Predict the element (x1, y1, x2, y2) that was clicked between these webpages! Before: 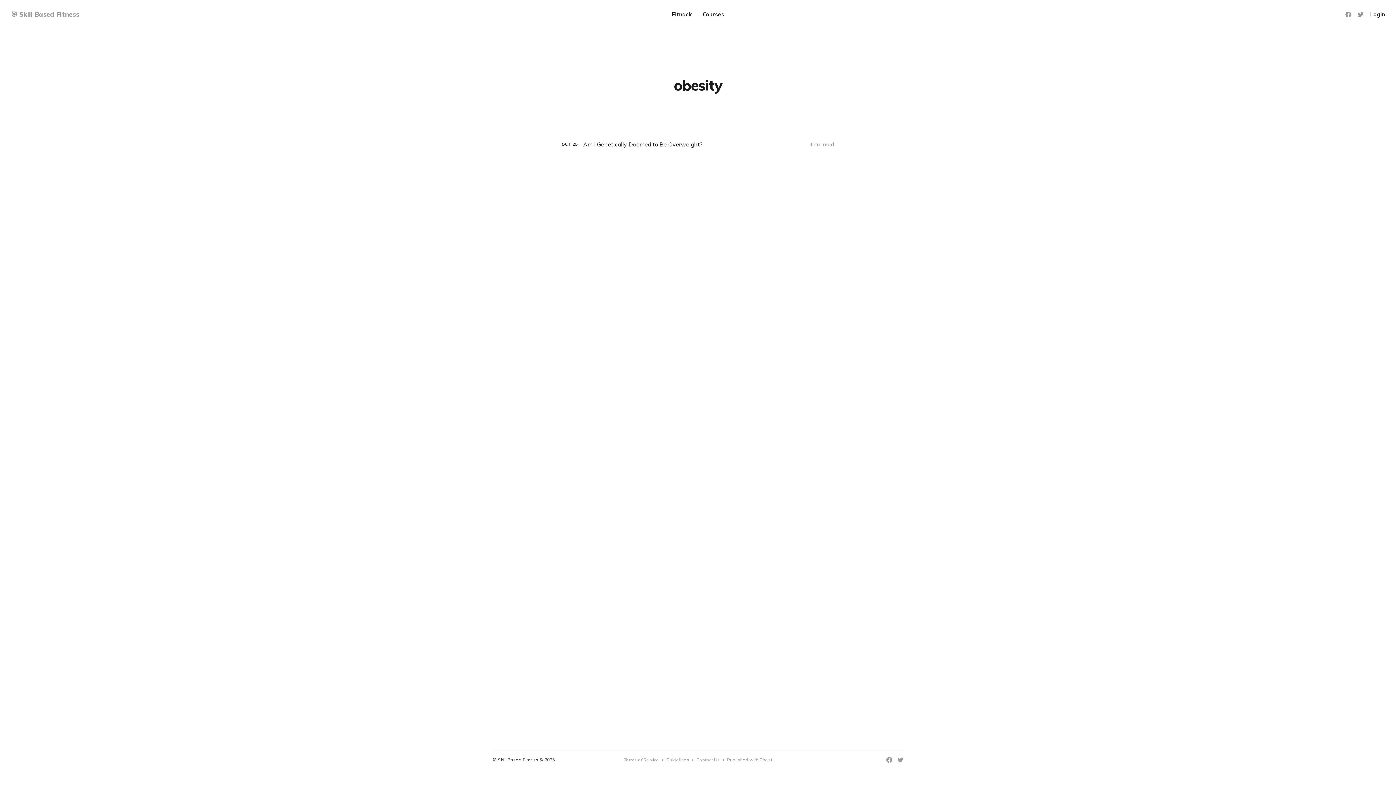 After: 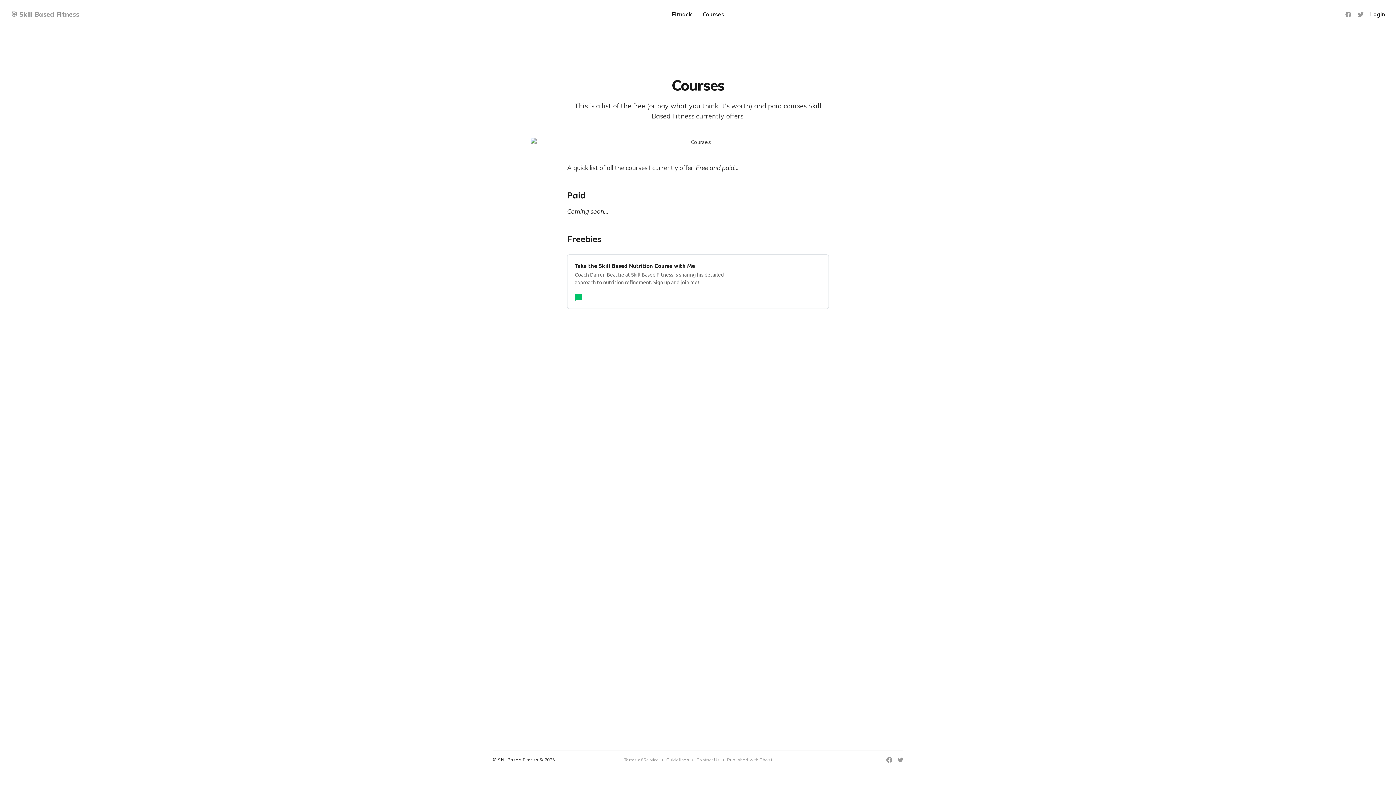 Action: label: Courses bbox: (702, 10, 724, 18)